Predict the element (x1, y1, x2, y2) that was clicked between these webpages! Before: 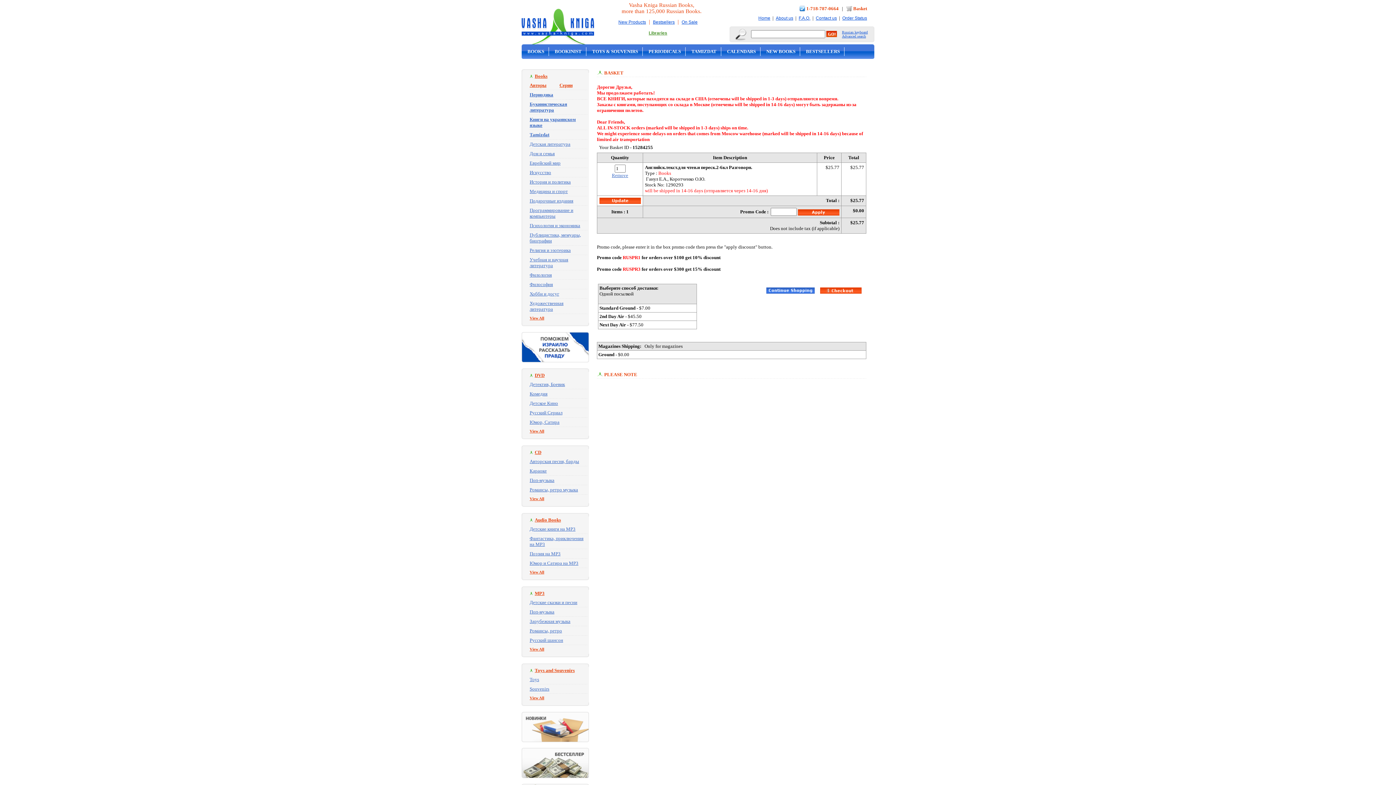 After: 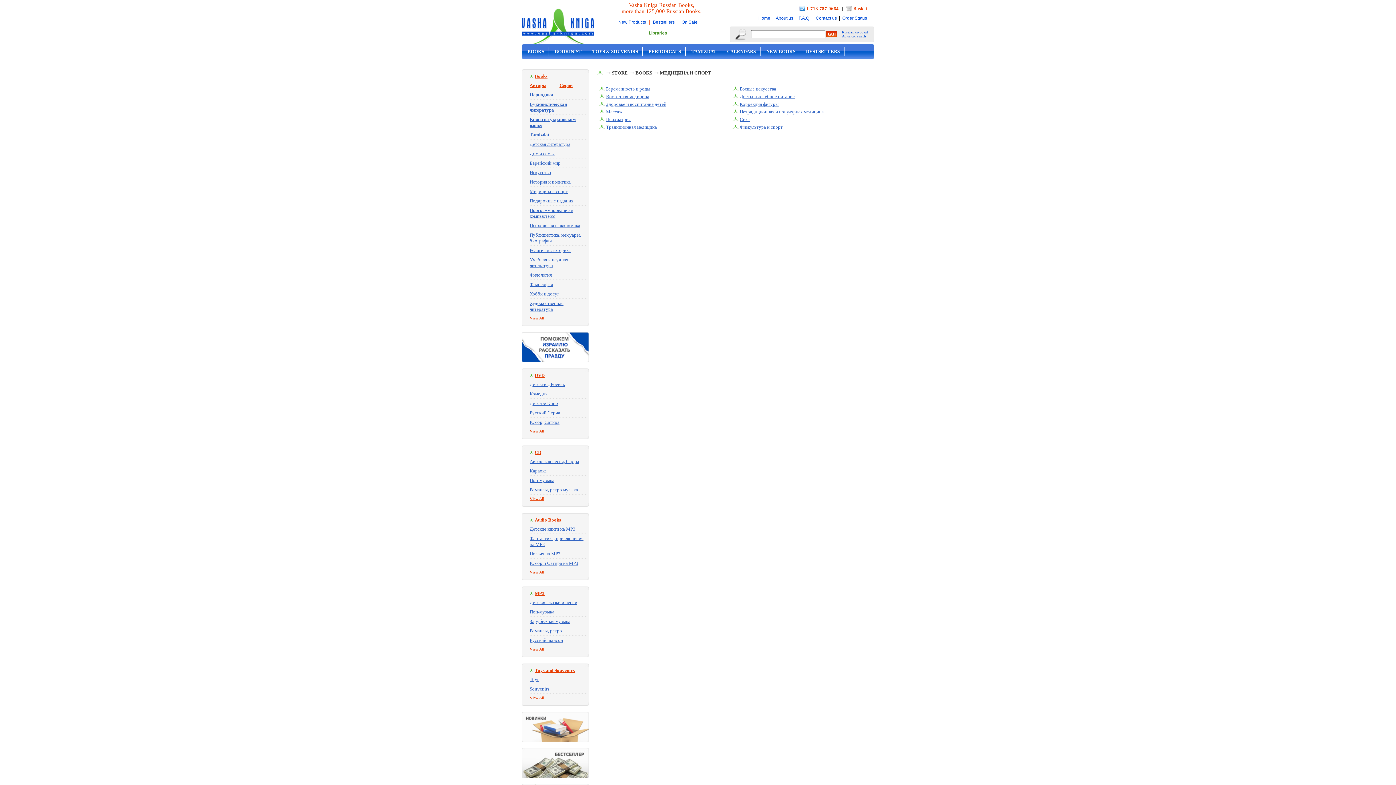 Action: label: Медицина и спорт bbox: (529, 188, 568, 194)